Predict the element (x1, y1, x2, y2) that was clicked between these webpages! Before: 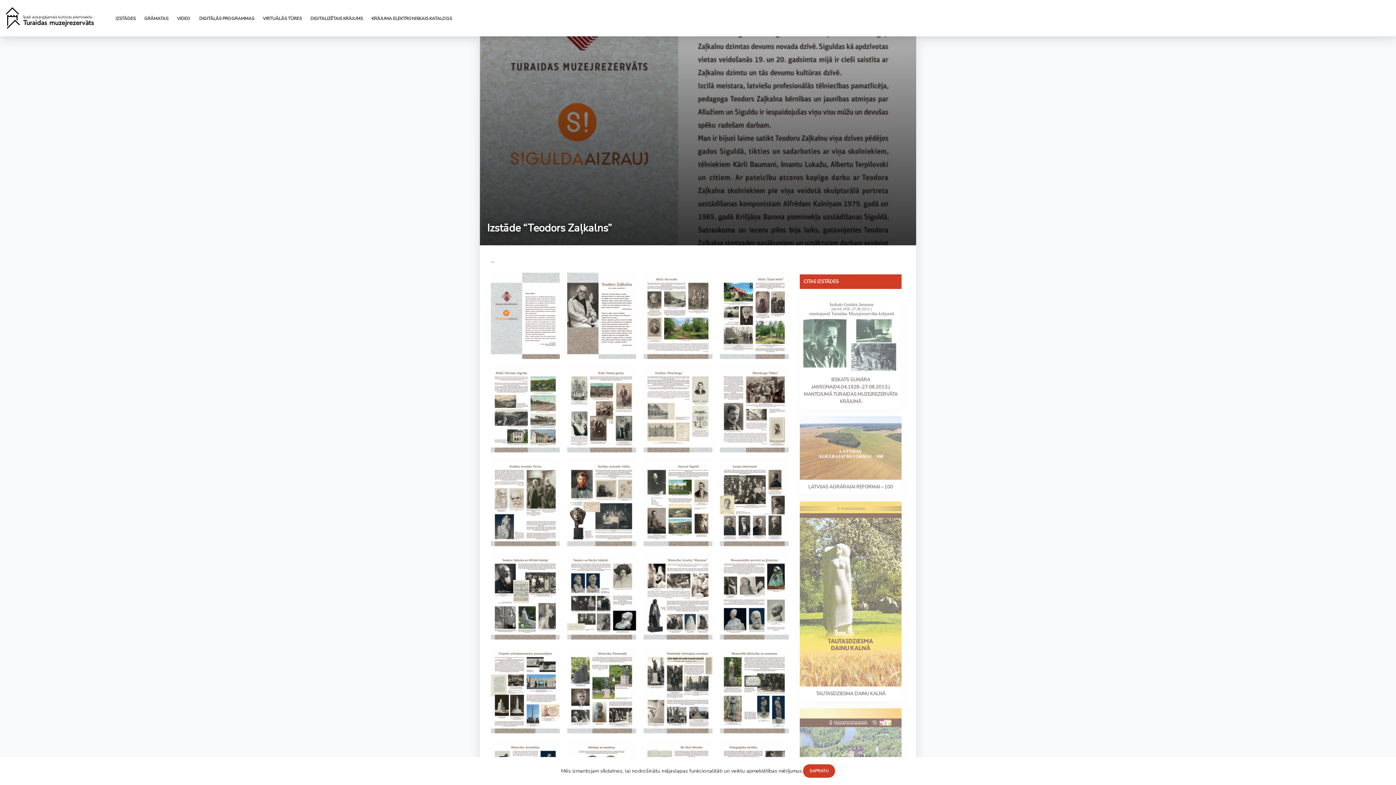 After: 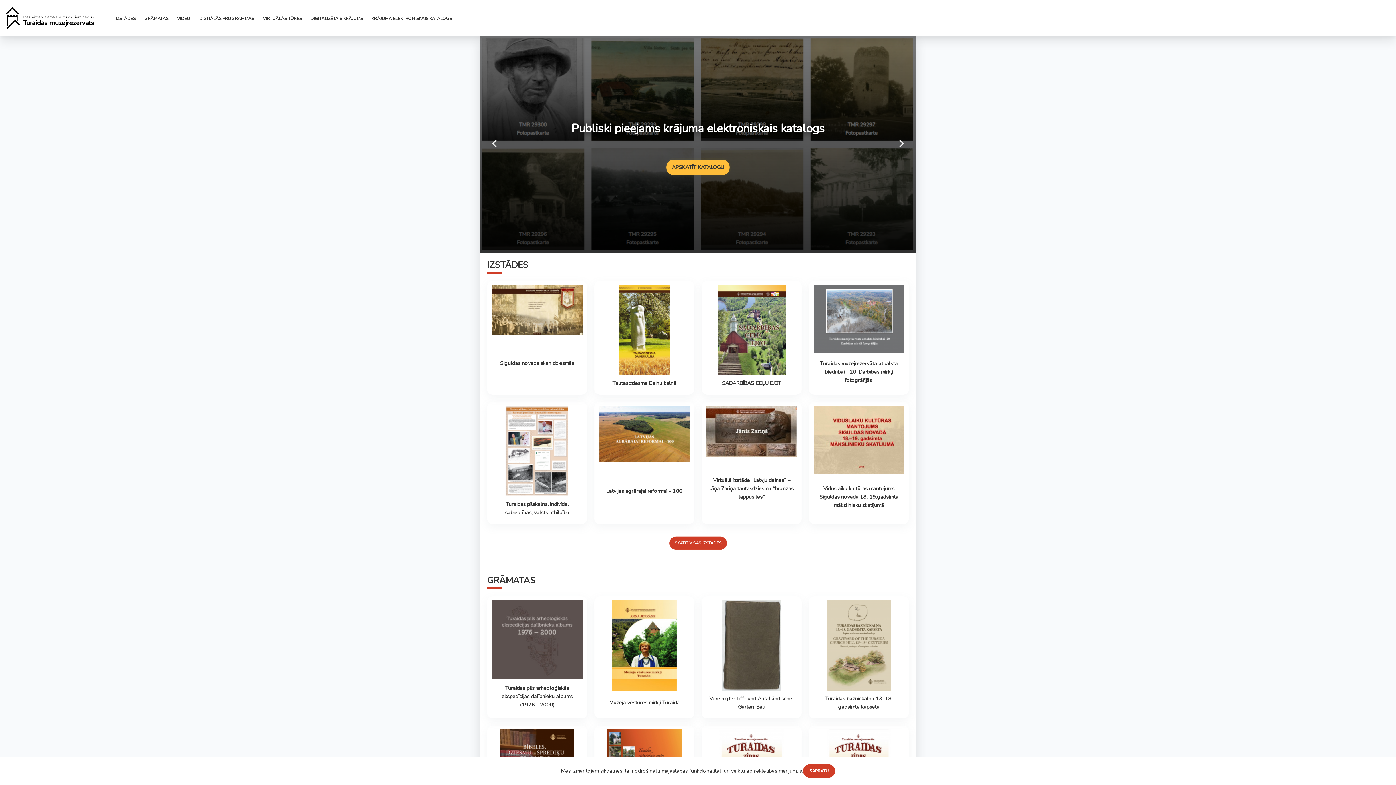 Action: bbox: (5, 13, 93, 21)